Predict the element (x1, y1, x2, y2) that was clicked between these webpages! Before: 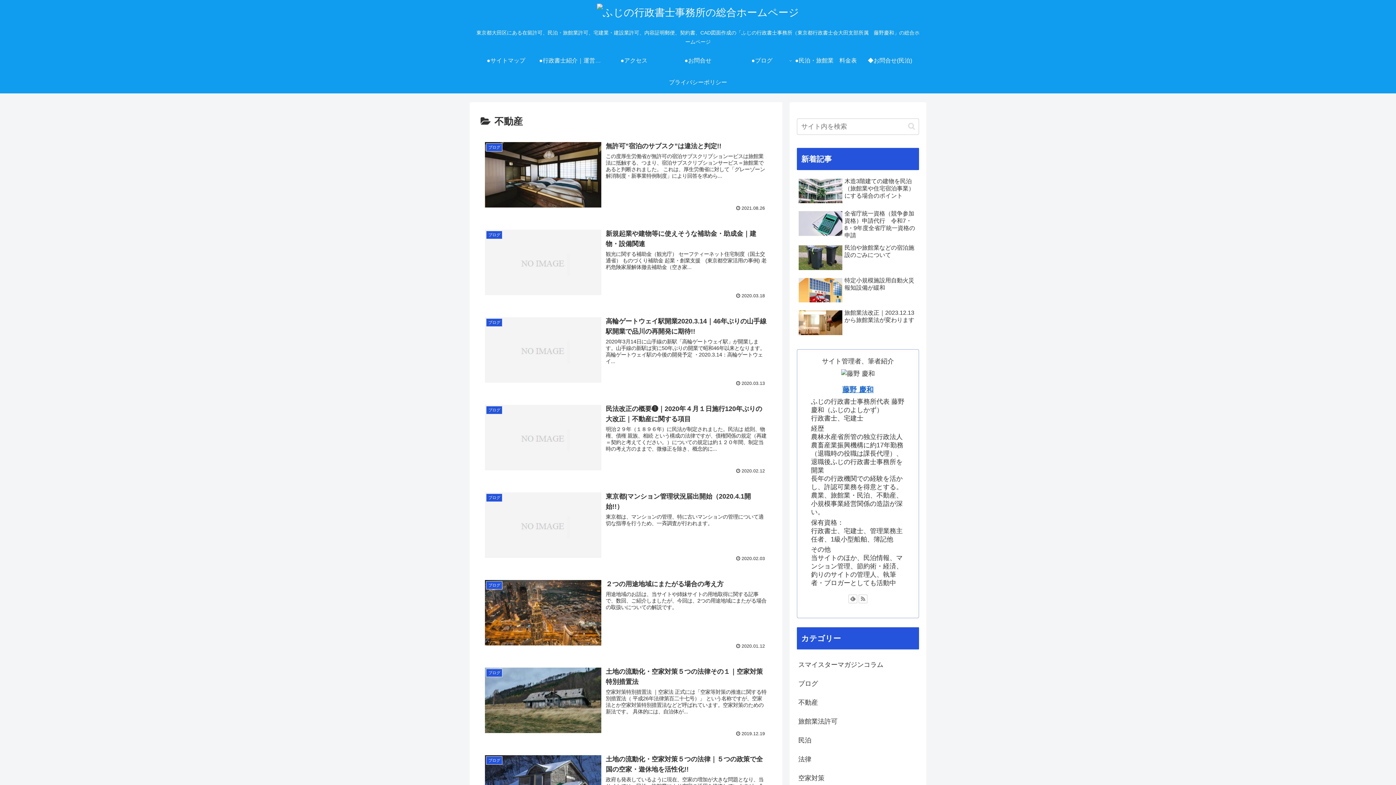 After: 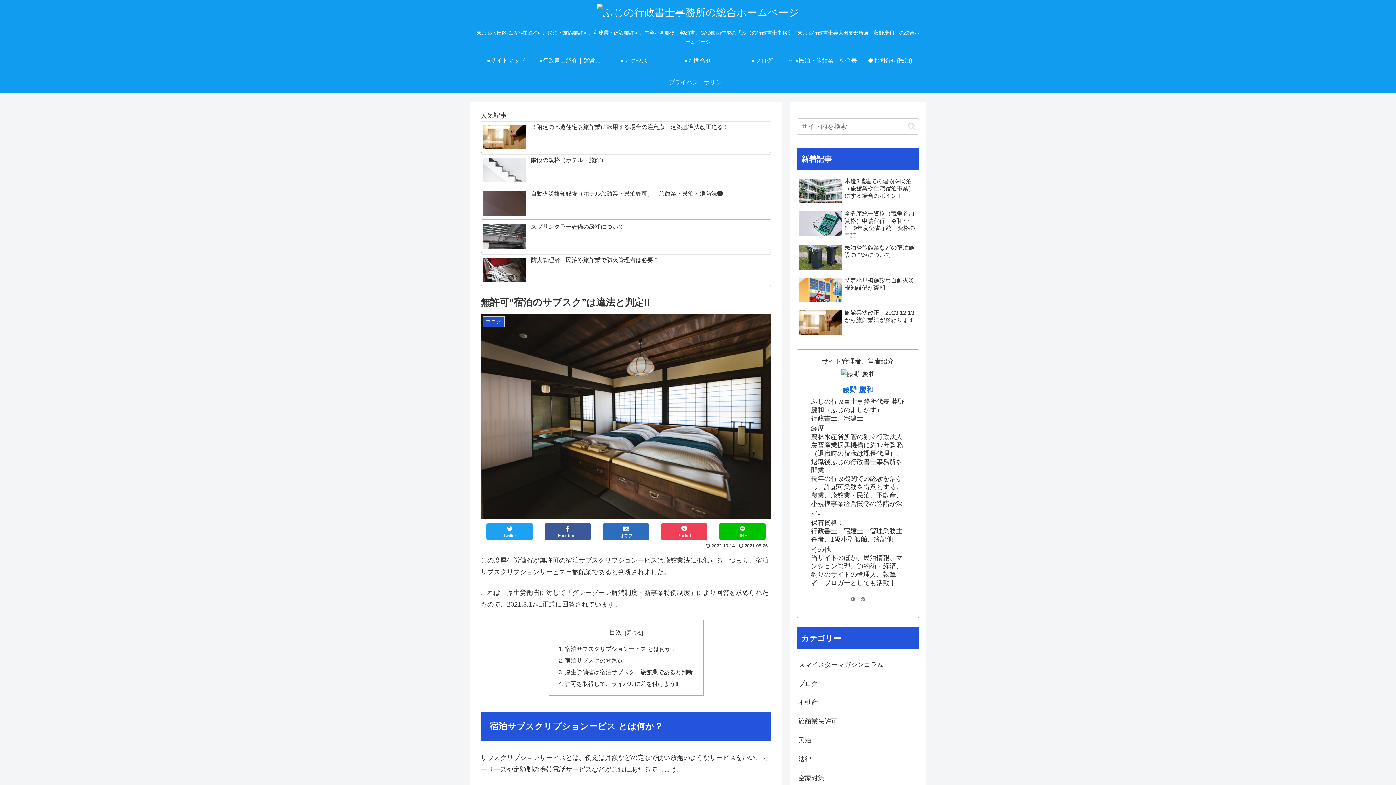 Action: label: ブログ
無許可”宿泊のサブスク”は違法と判定!!
この度厚生労働省が無許可の宿泊サブスクリプションービスは旅館業法に抵触する、つまり、宿泊サブスクリプションサービス＝旅館業であると判断されました。 これは、厚生労働省に対して「グレーゾーン解消制度・新事業特例制度」により回答を求めら...
 2021.08.26 bbox: (480, 136, 771, 215)